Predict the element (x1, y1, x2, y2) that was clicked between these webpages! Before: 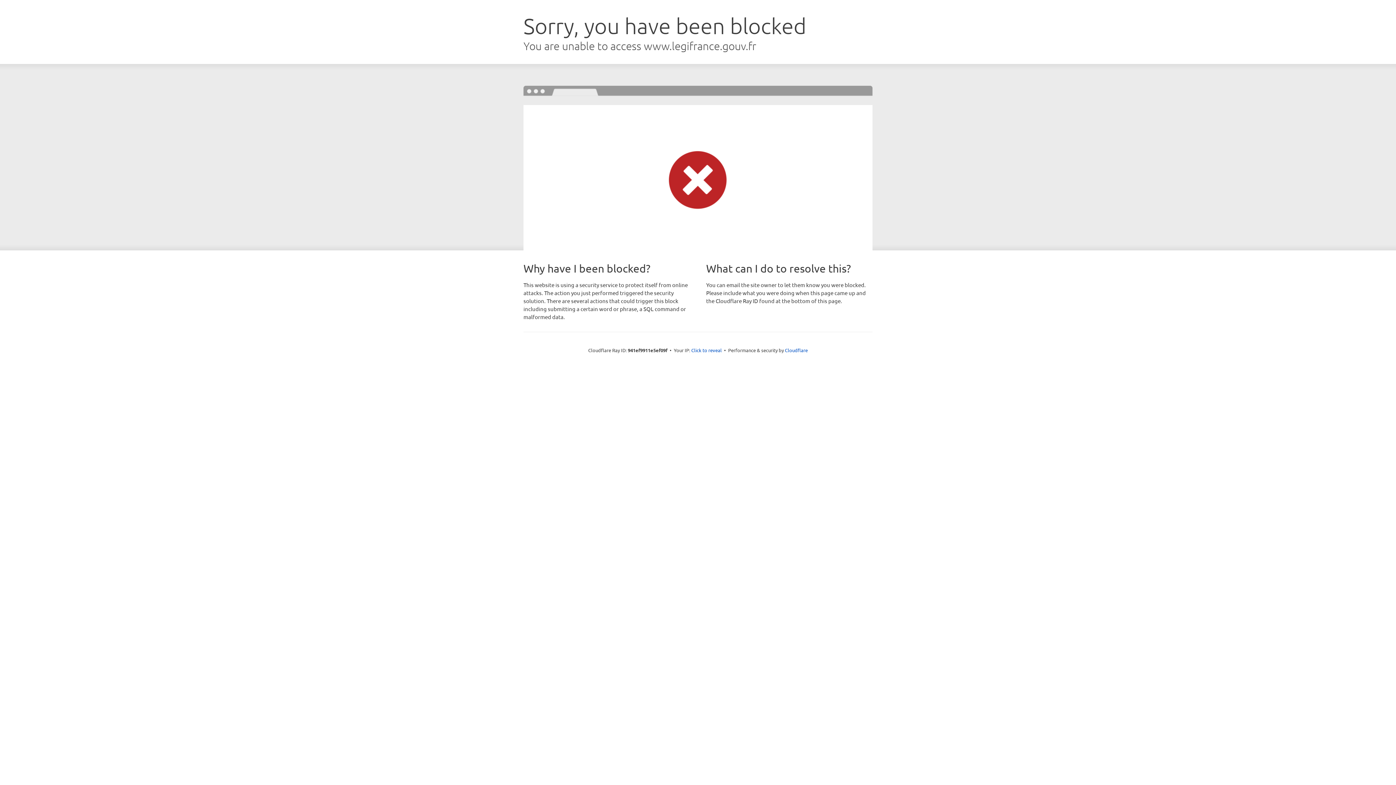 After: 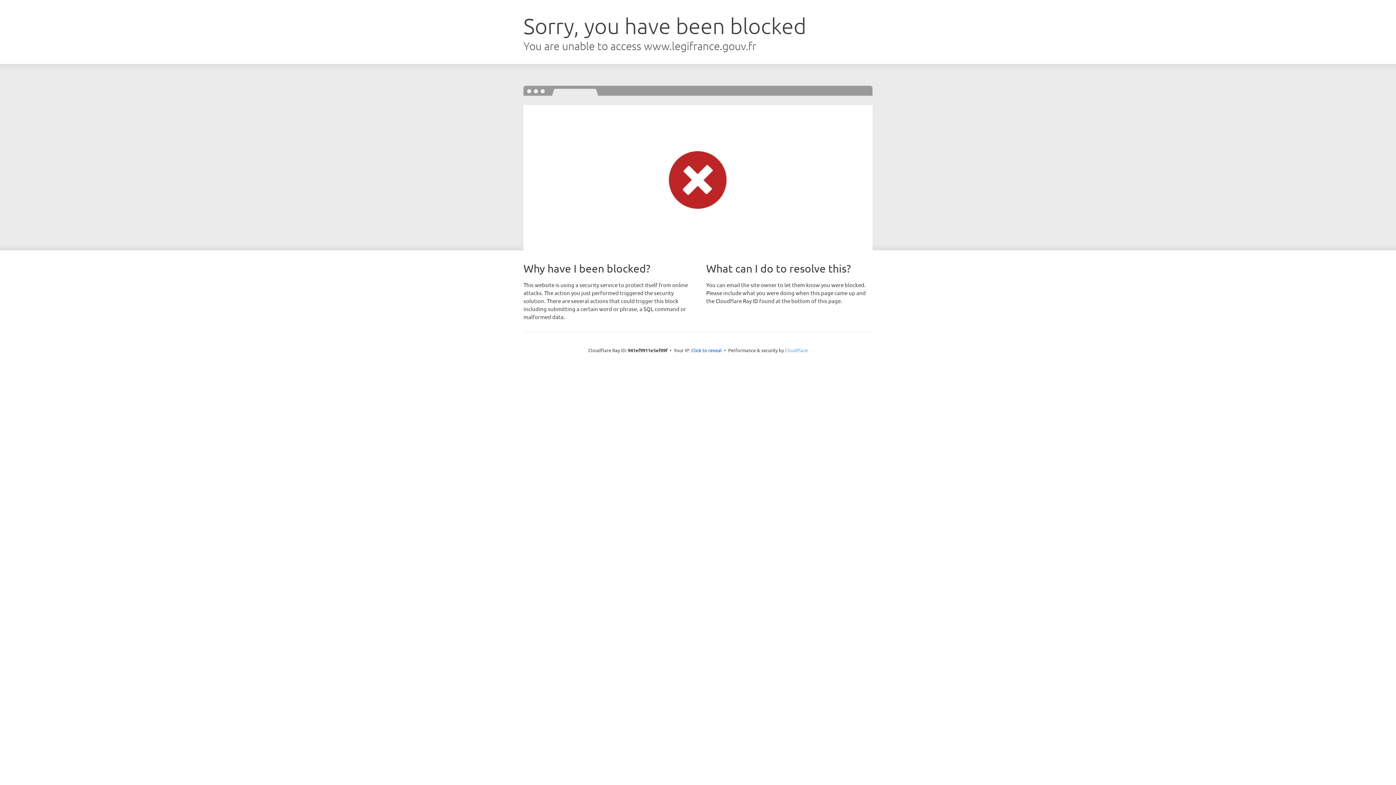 Action: bbox: (785, 347, 808, 353) label: Cloudflare